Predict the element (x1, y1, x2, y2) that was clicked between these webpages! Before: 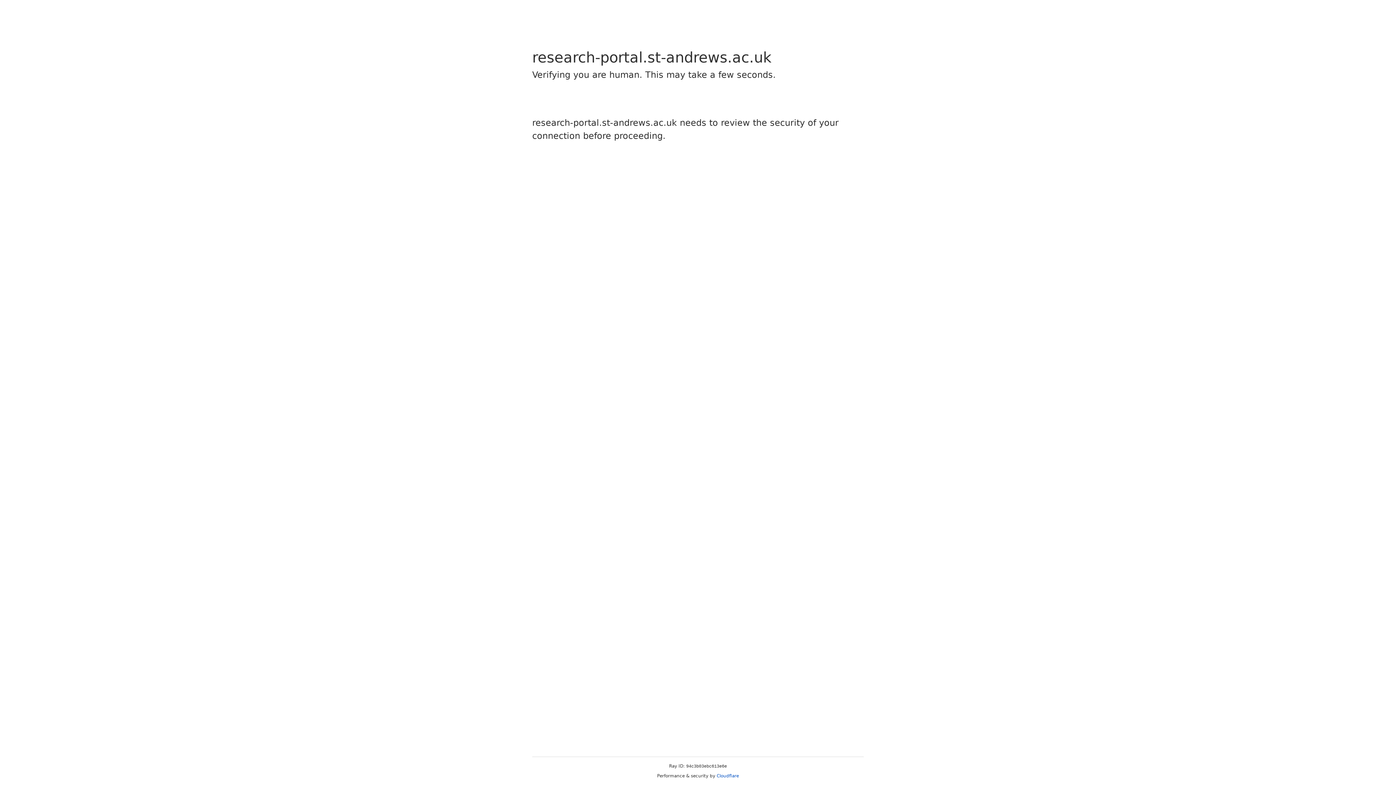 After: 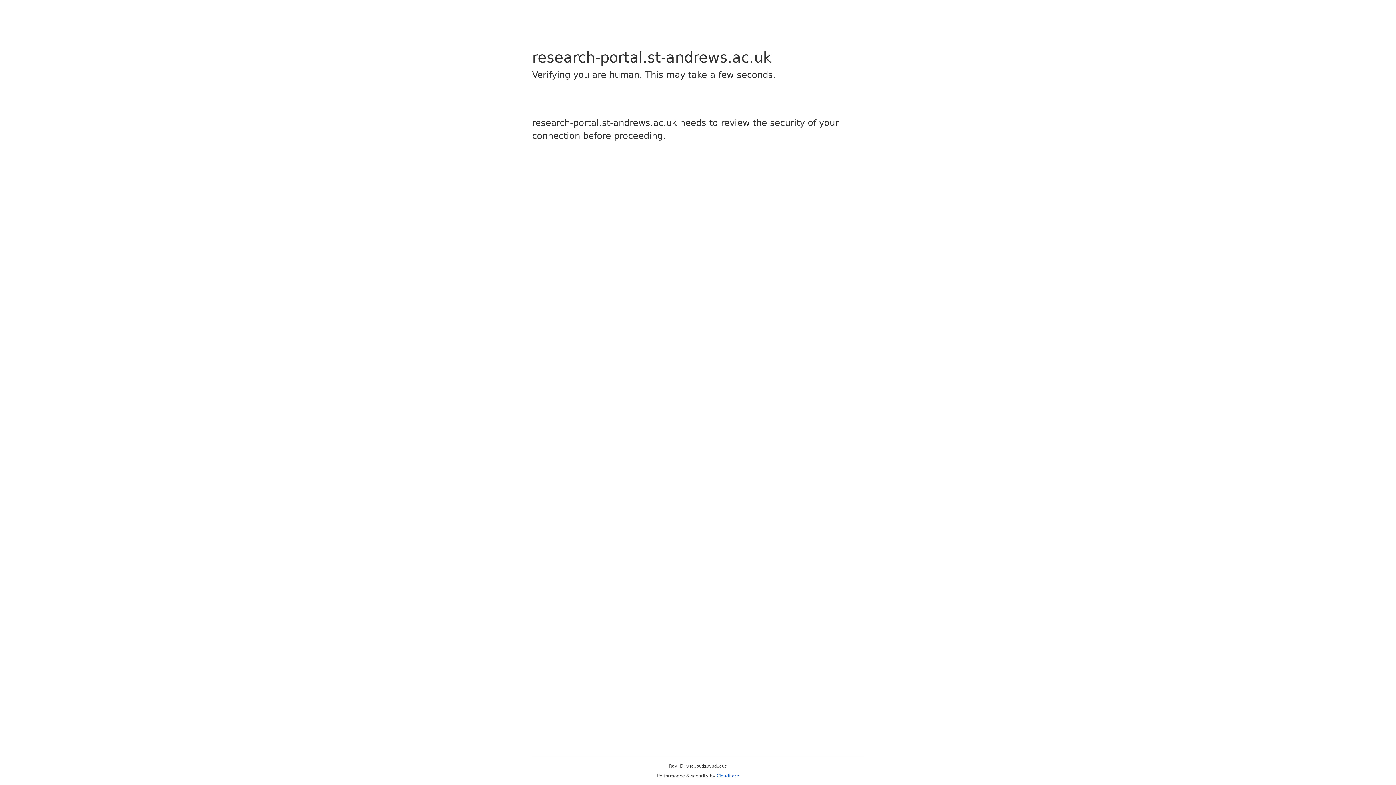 Action: label: Cloudflare bbox: (716, 773, 739, 778)